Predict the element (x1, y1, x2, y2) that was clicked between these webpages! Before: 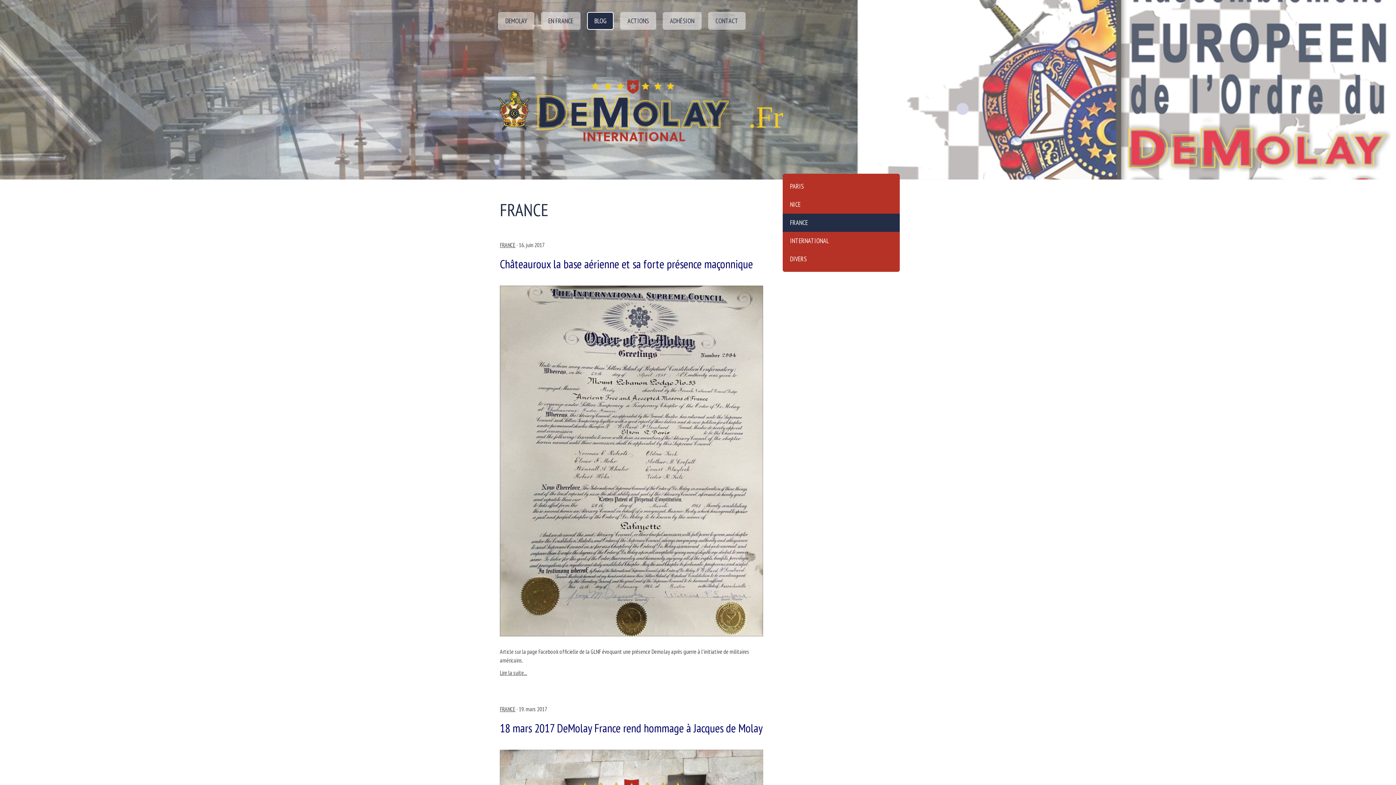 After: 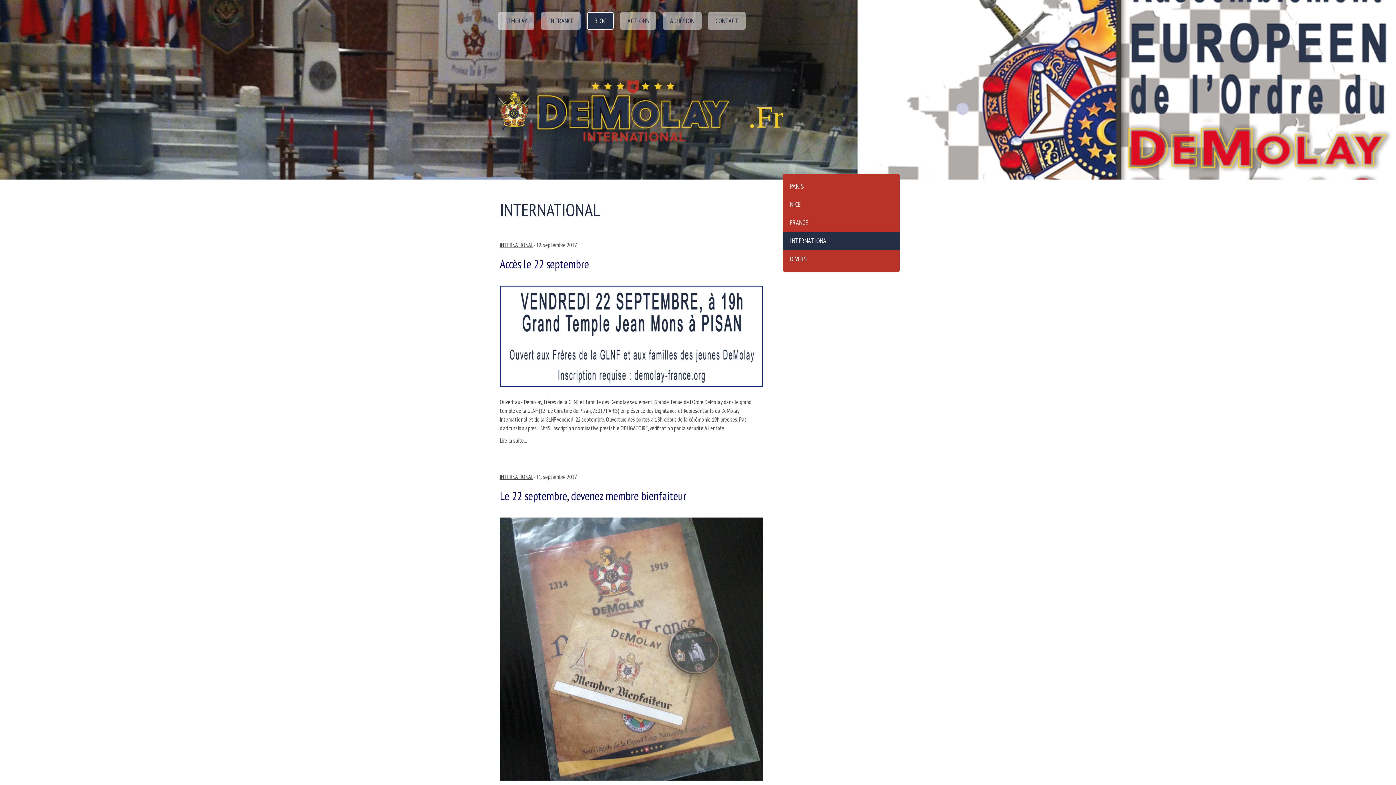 Action: label: INTERNATIONAL bbox: (782, 232, 900, 250)